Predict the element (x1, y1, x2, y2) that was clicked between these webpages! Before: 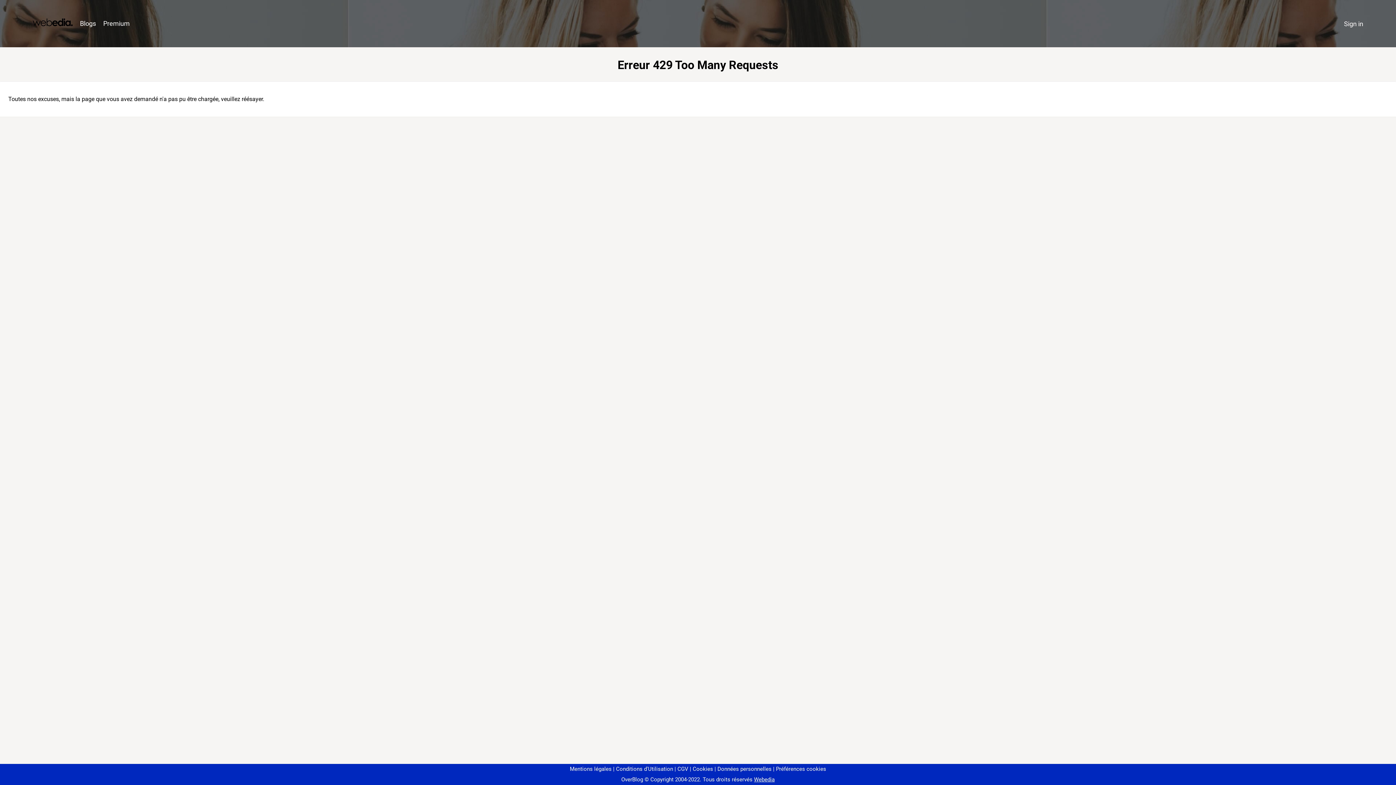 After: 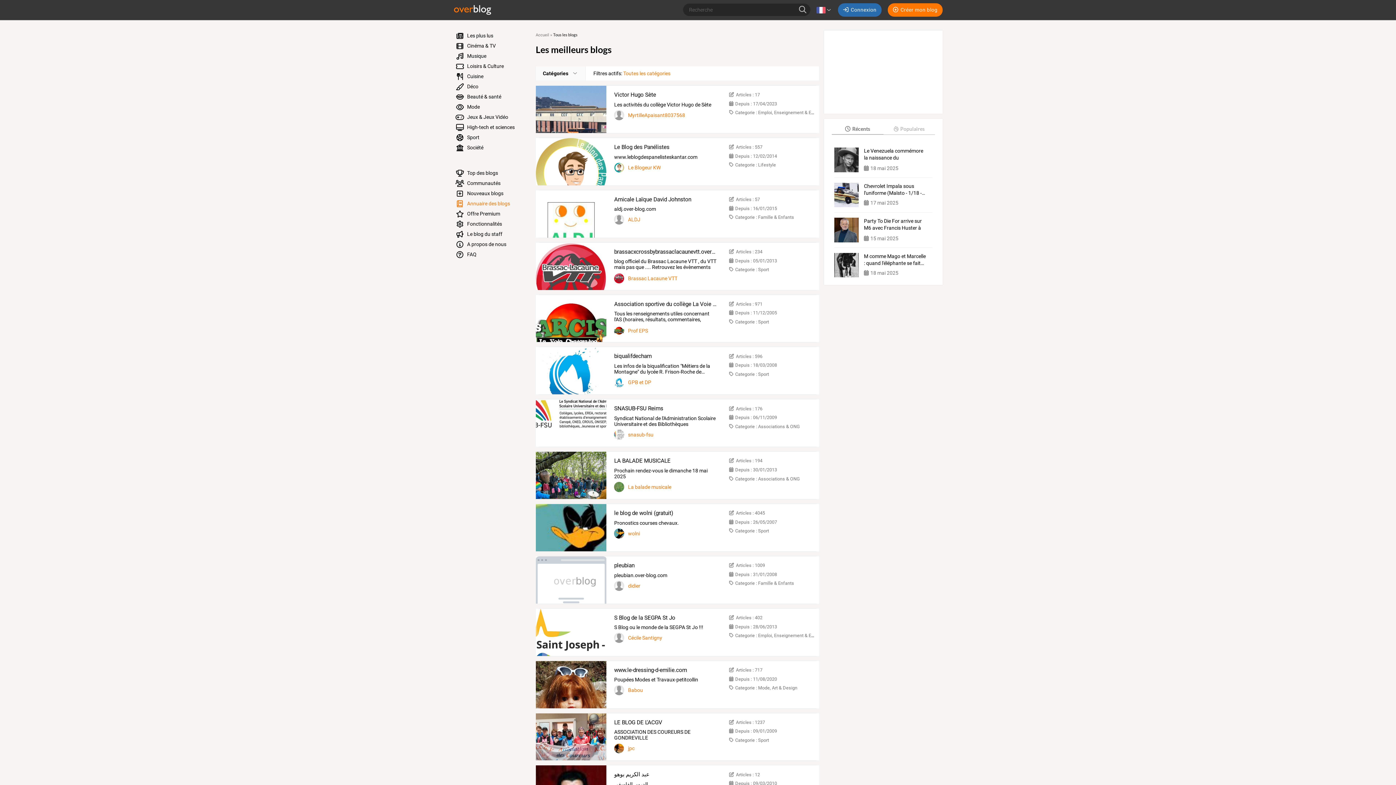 Action: bbox: (76, 16, 99, 31) label: Blogs